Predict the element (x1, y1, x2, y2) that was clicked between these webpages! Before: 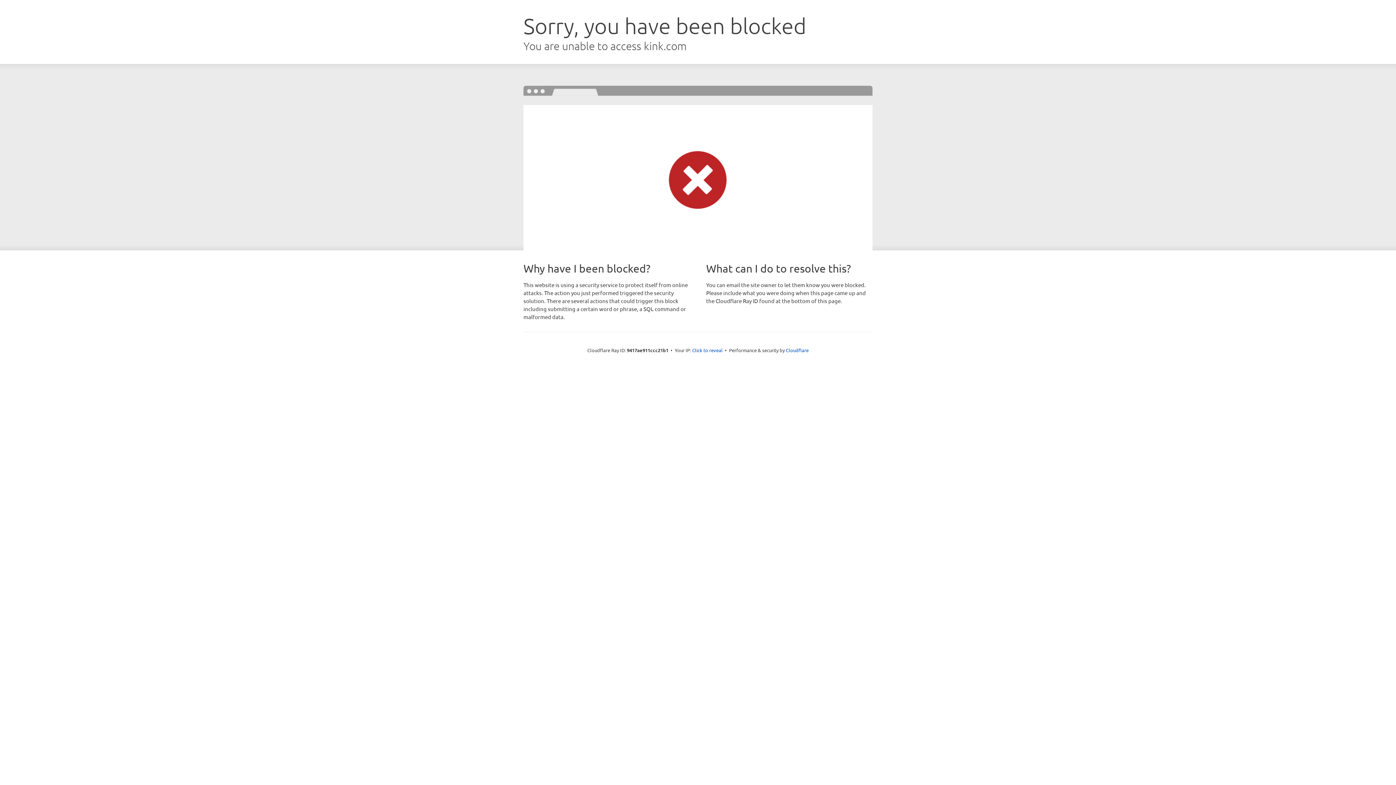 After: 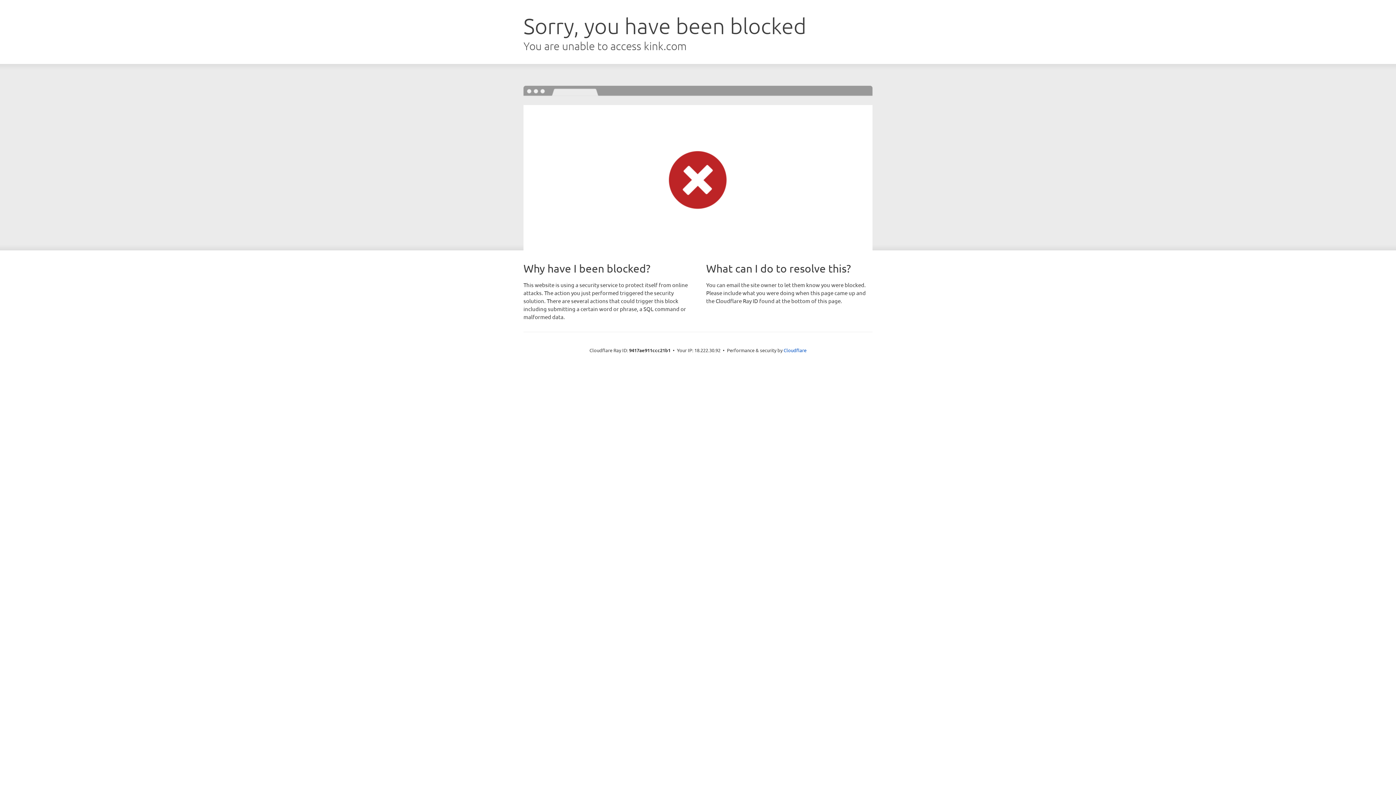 Action: bbox: (692, 346, 722, 353) label: Click to reveal